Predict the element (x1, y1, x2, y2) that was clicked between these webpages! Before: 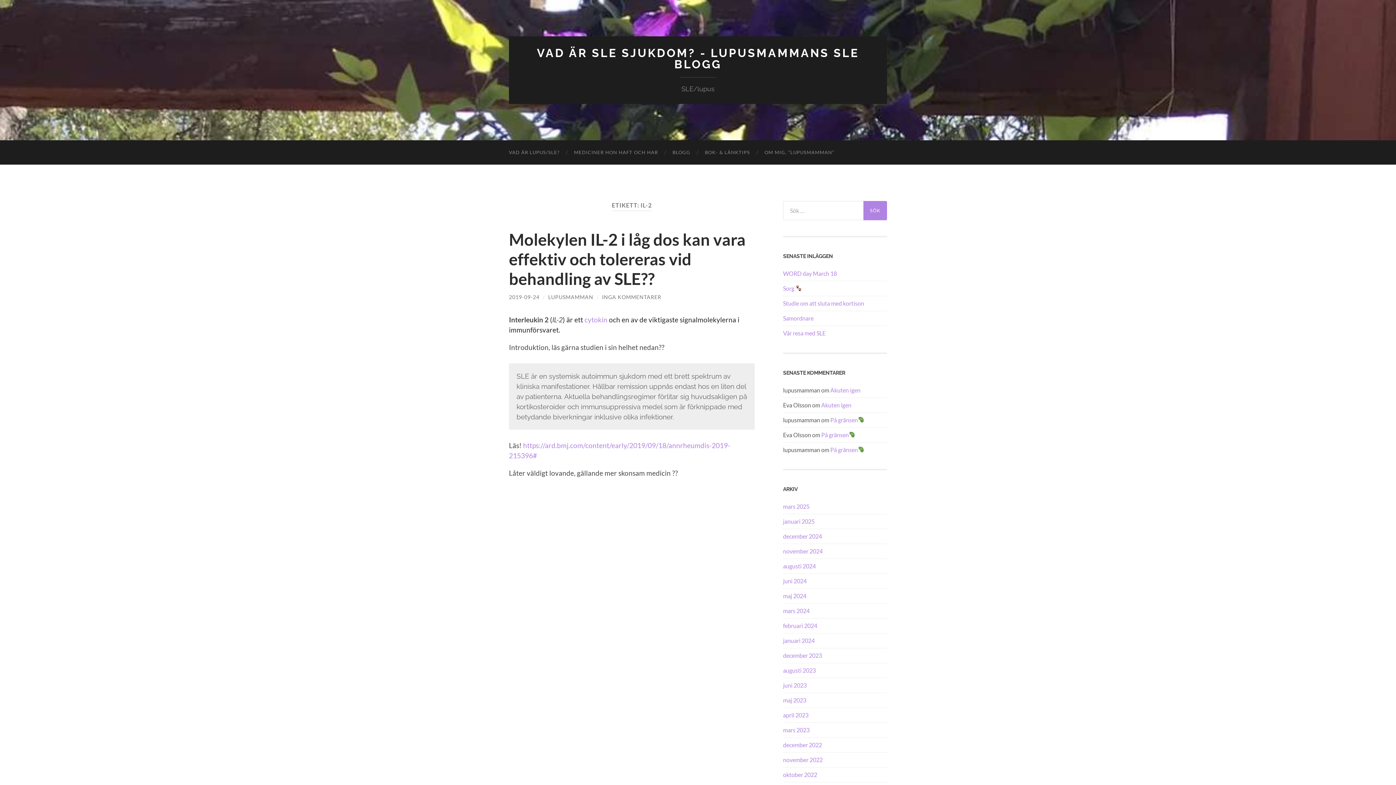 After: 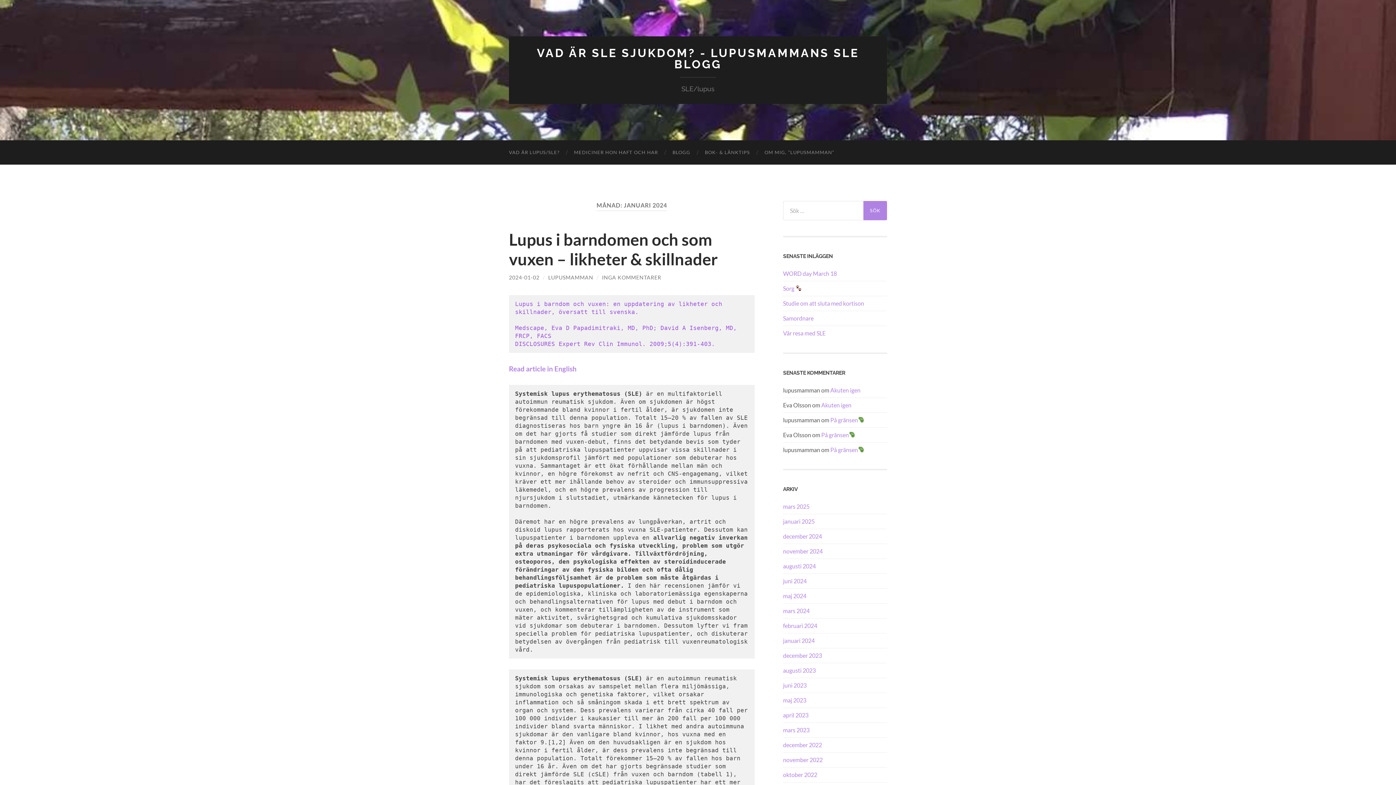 Action: label: januari 2024 bbox: (783, 637, 814, 644)